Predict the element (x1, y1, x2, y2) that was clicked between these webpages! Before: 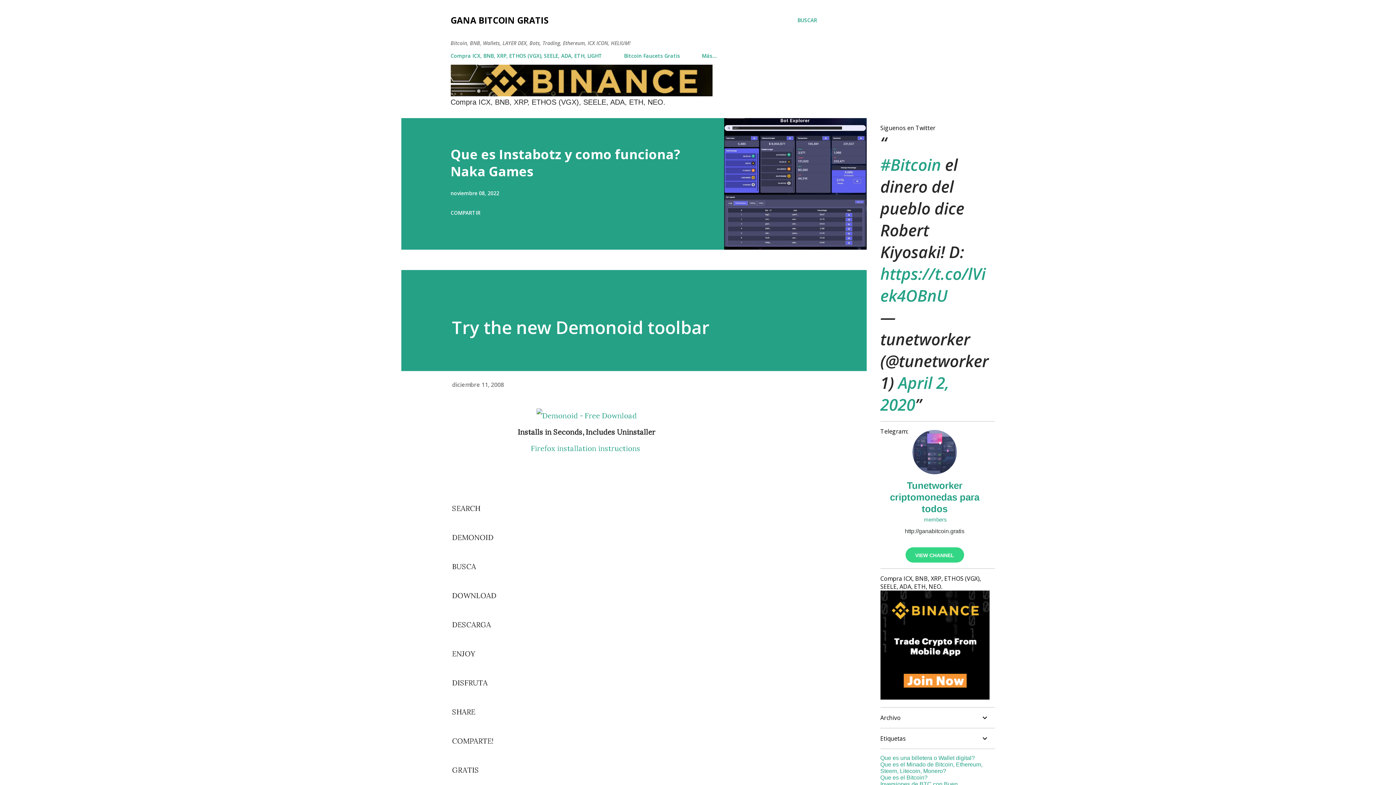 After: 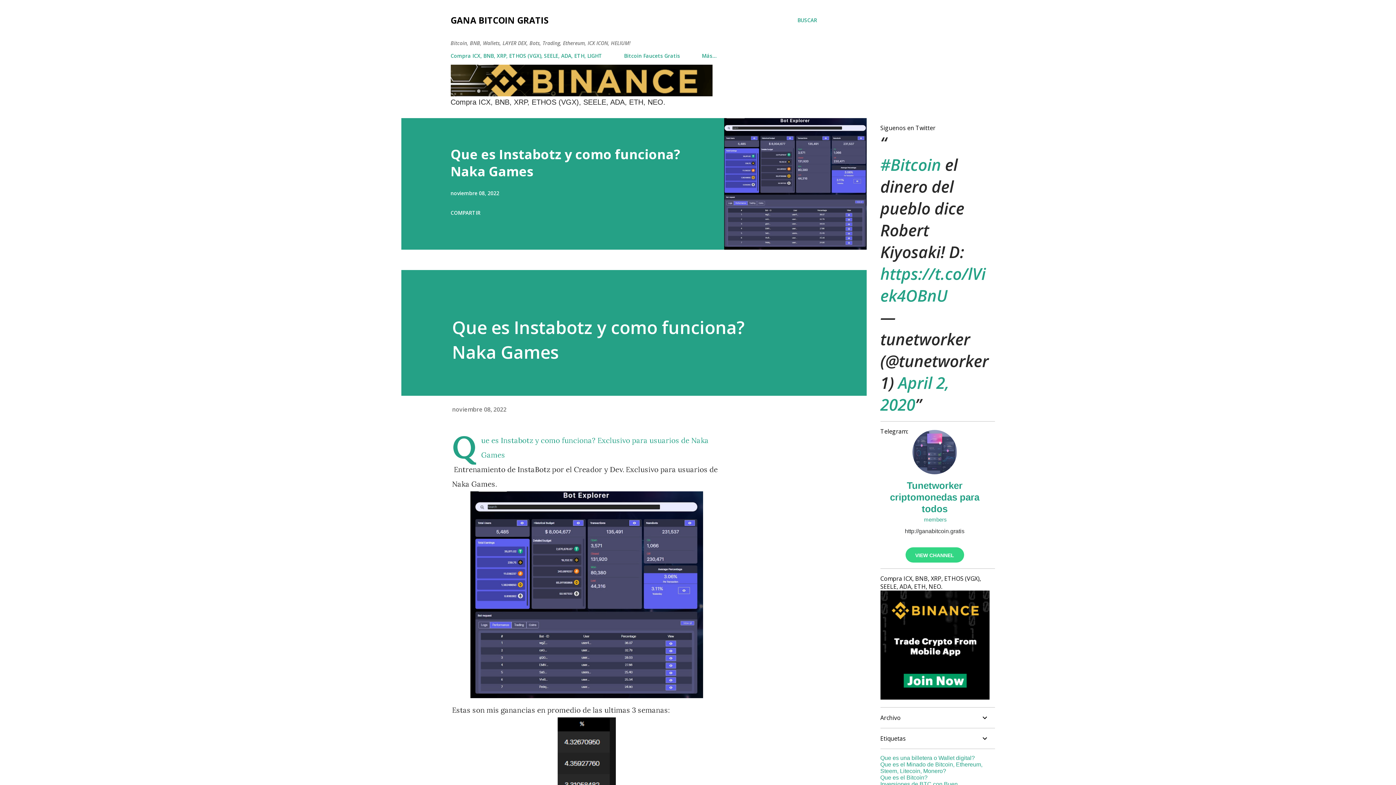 Action: label: noviembre 08, 2022 bbox: (450, 189, 499, 196)